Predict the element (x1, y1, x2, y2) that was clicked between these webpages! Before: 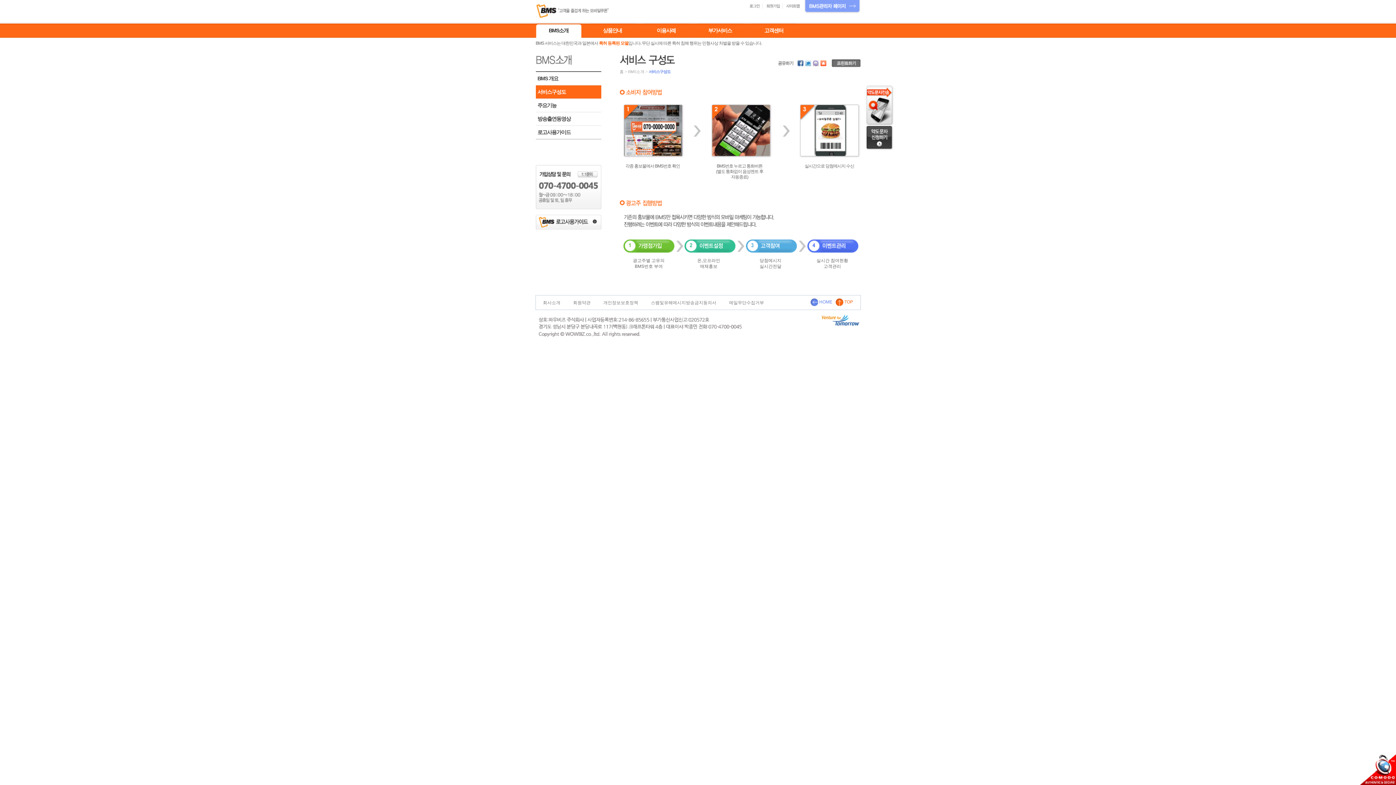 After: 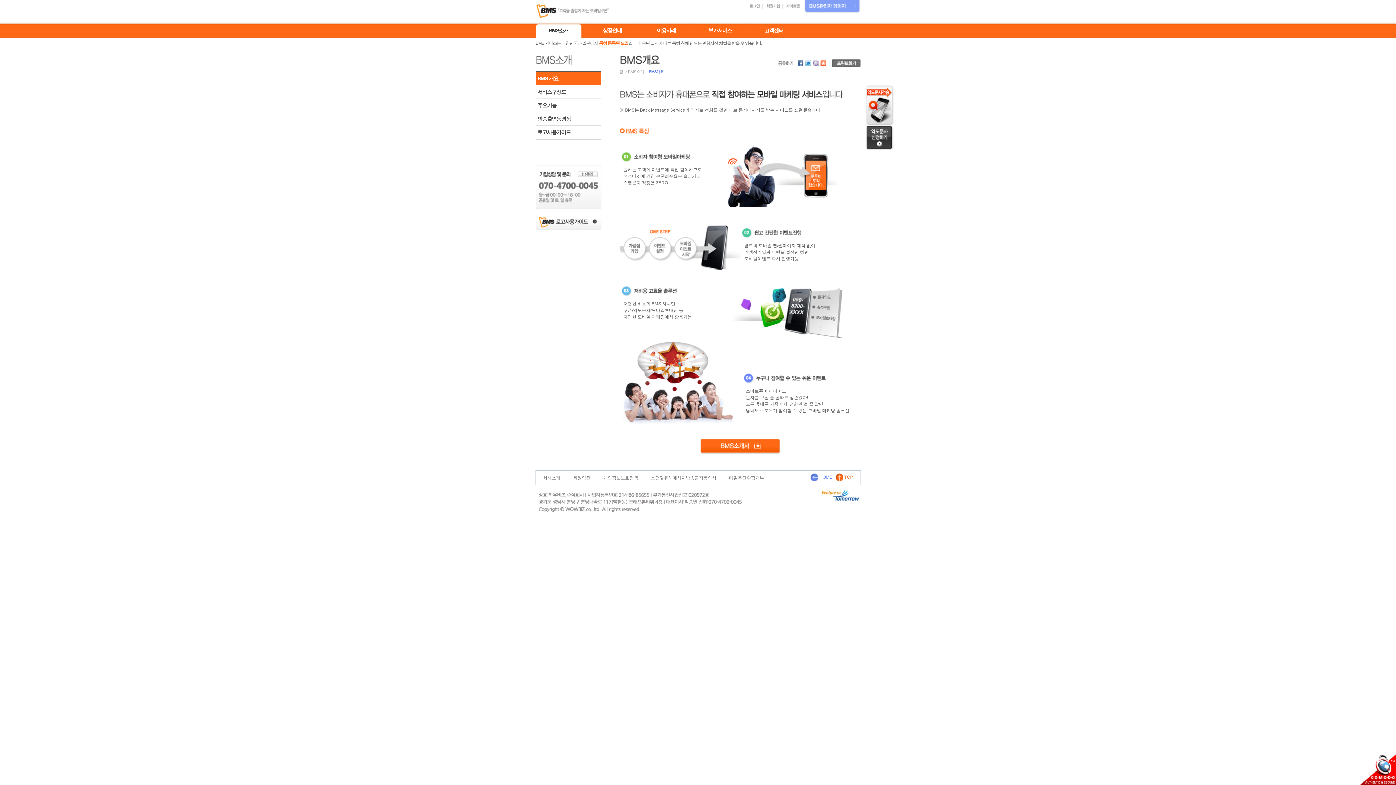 Action: bbox: (628, 69, 644, 73) label: BMS소개